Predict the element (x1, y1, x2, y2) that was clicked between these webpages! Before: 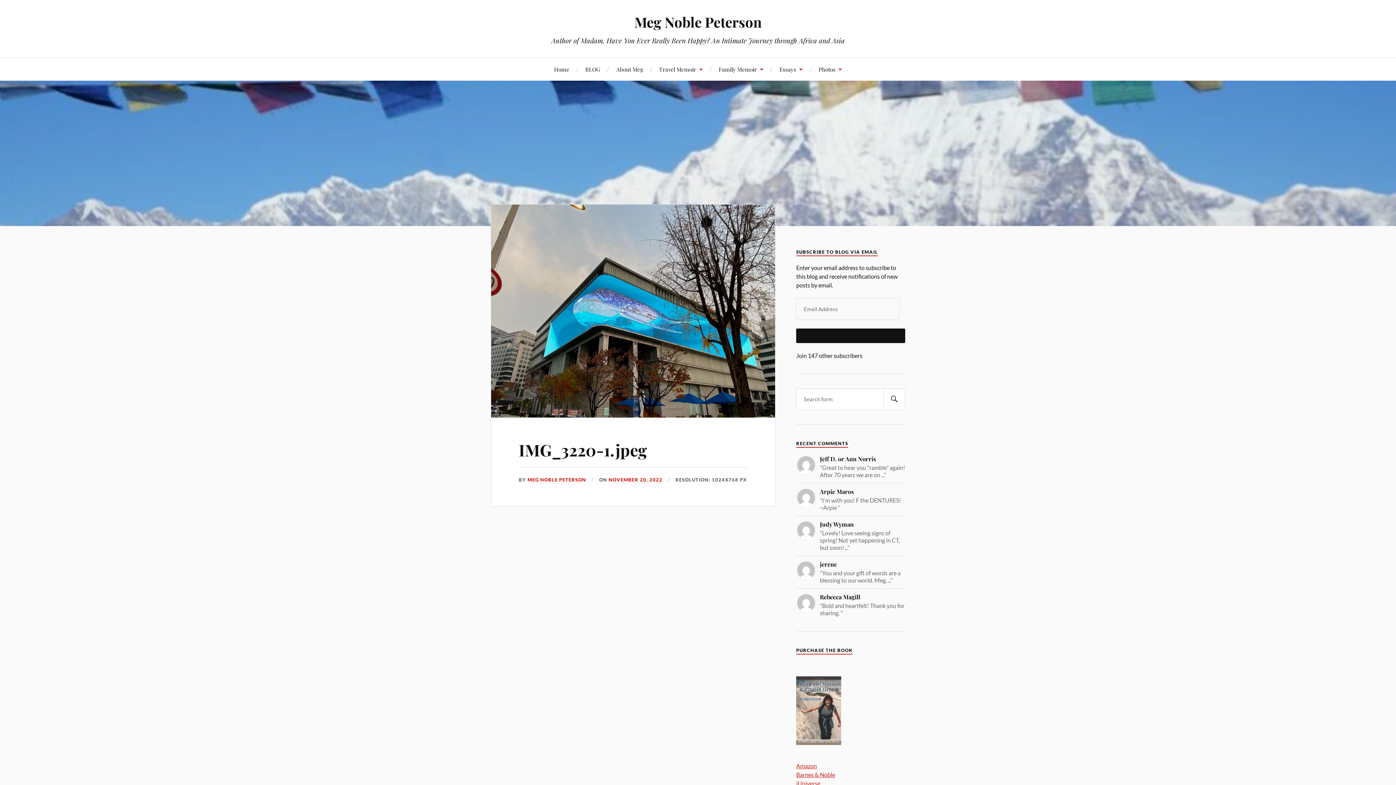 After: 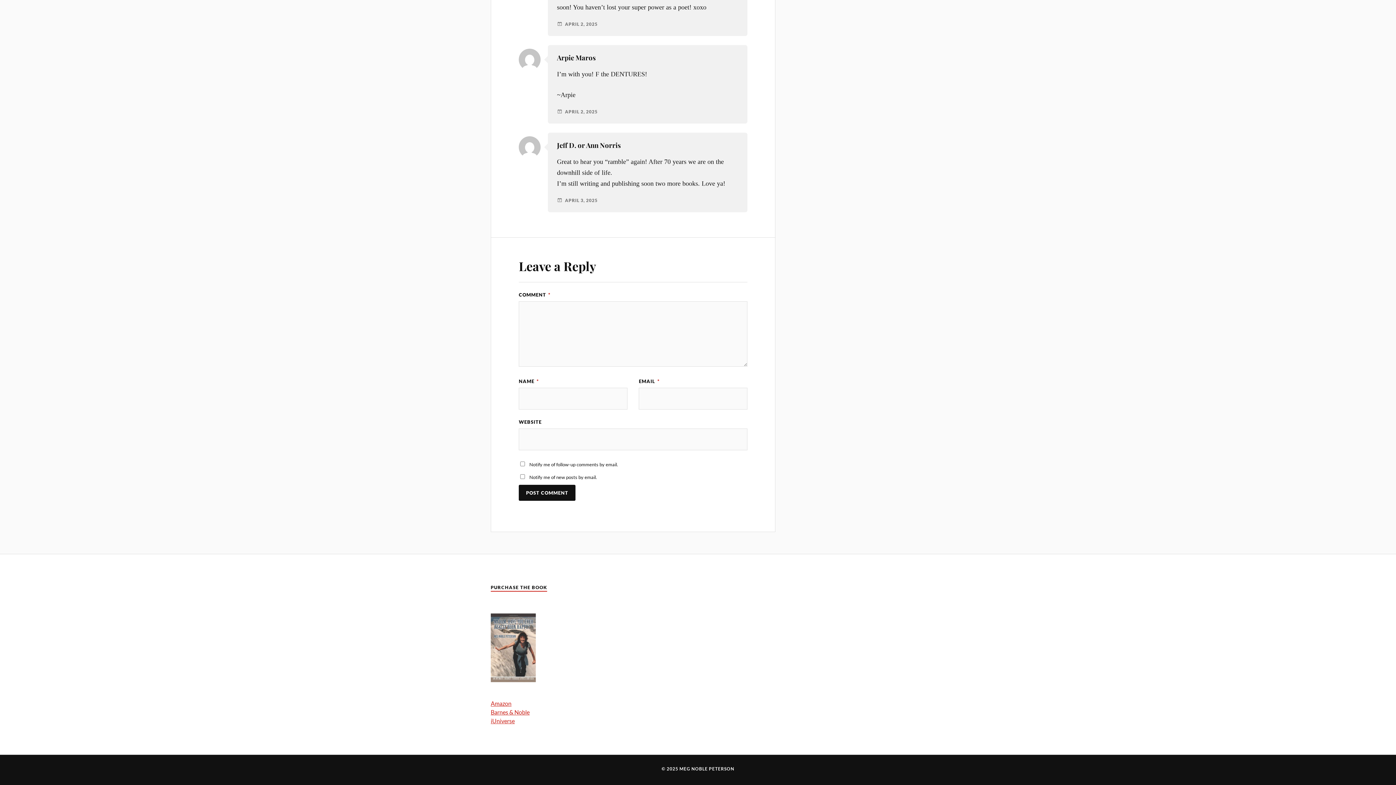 Action: label: Arpie Maros

"I'm with you! F the DENTURES! ~Arpie " bbox: (796, 487, 905, 511)